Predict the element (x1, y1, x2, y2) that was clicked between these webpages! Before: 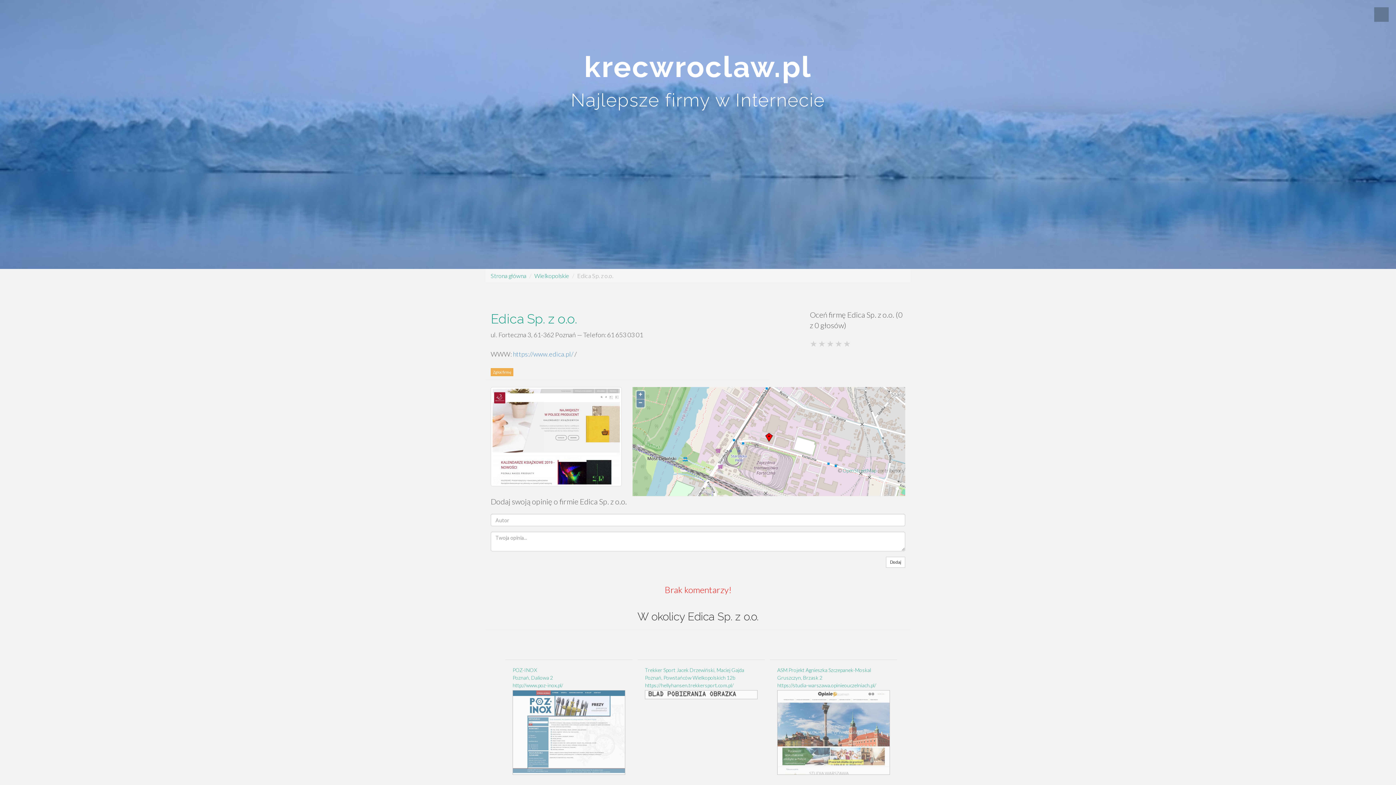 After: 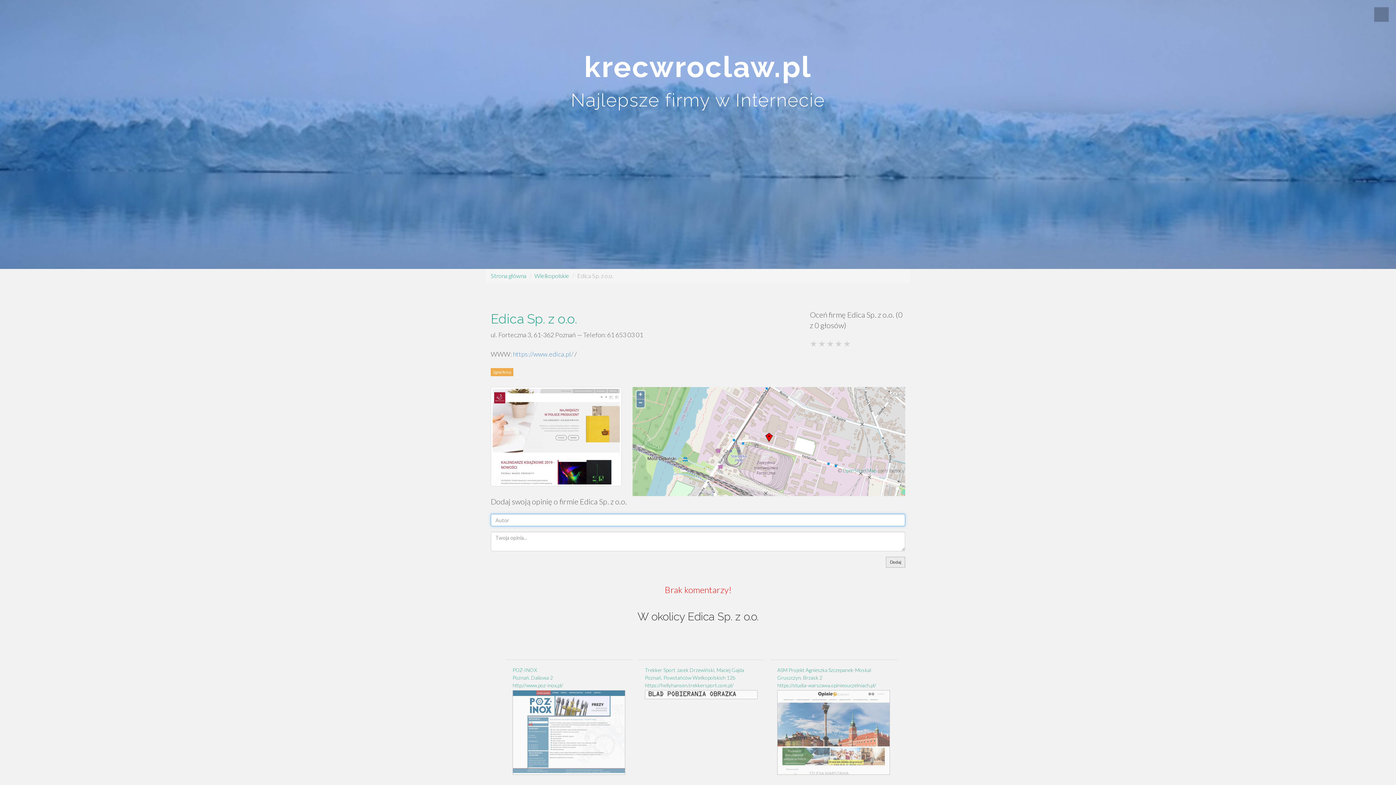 Action: bbox: (886, 557, 905, 568) label: Dodaj